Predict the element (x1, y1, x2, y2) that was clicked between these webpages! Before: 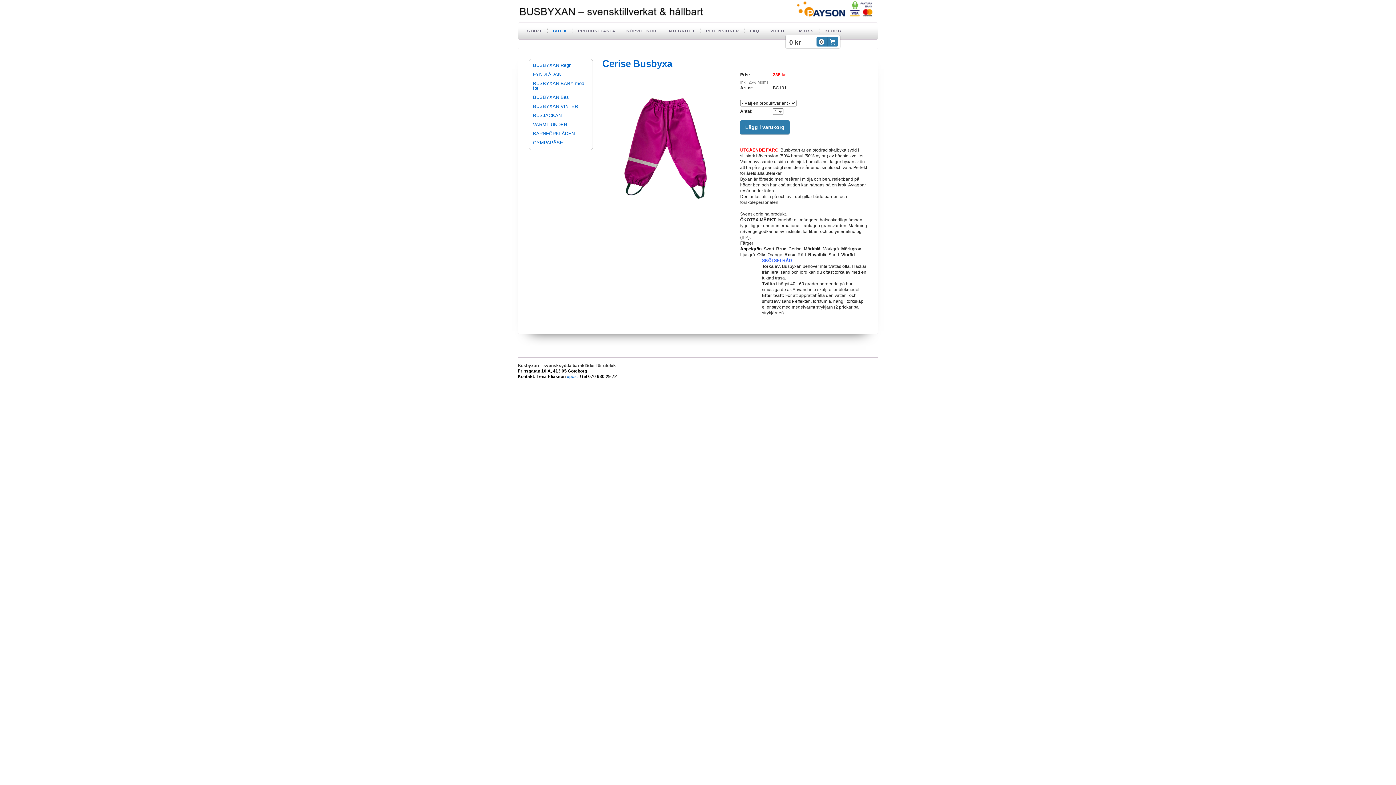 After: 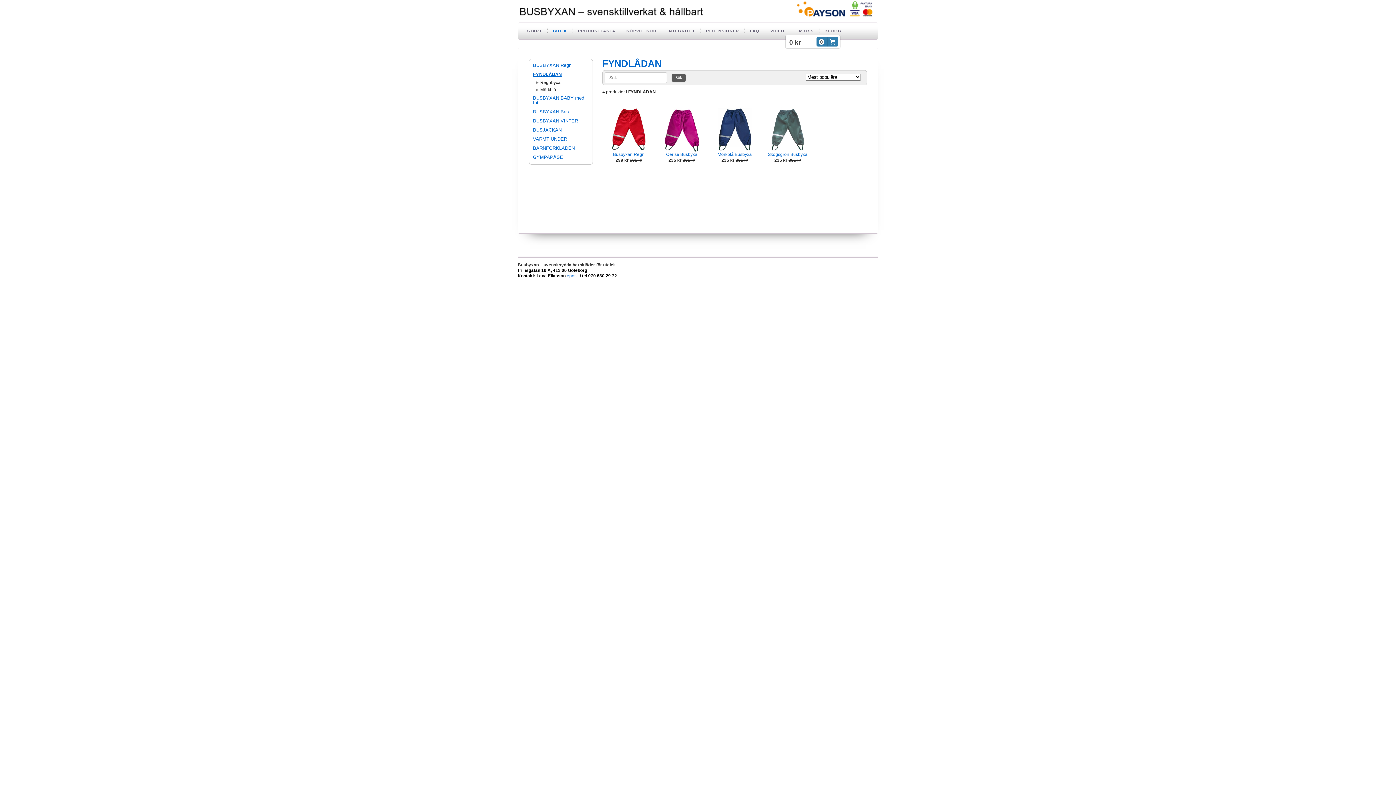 Action: label: FYNDLÅDAN bbox: (530, 69, 591, 78)